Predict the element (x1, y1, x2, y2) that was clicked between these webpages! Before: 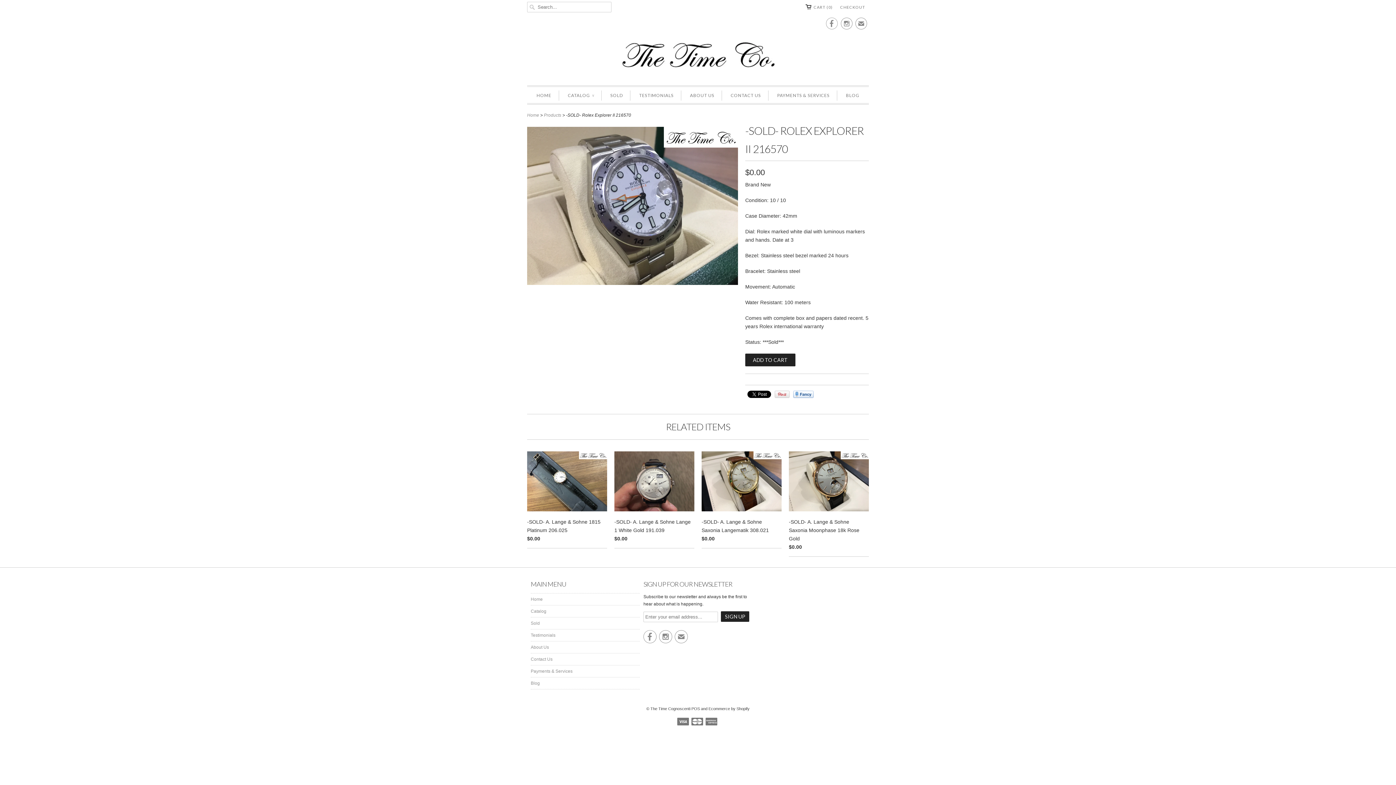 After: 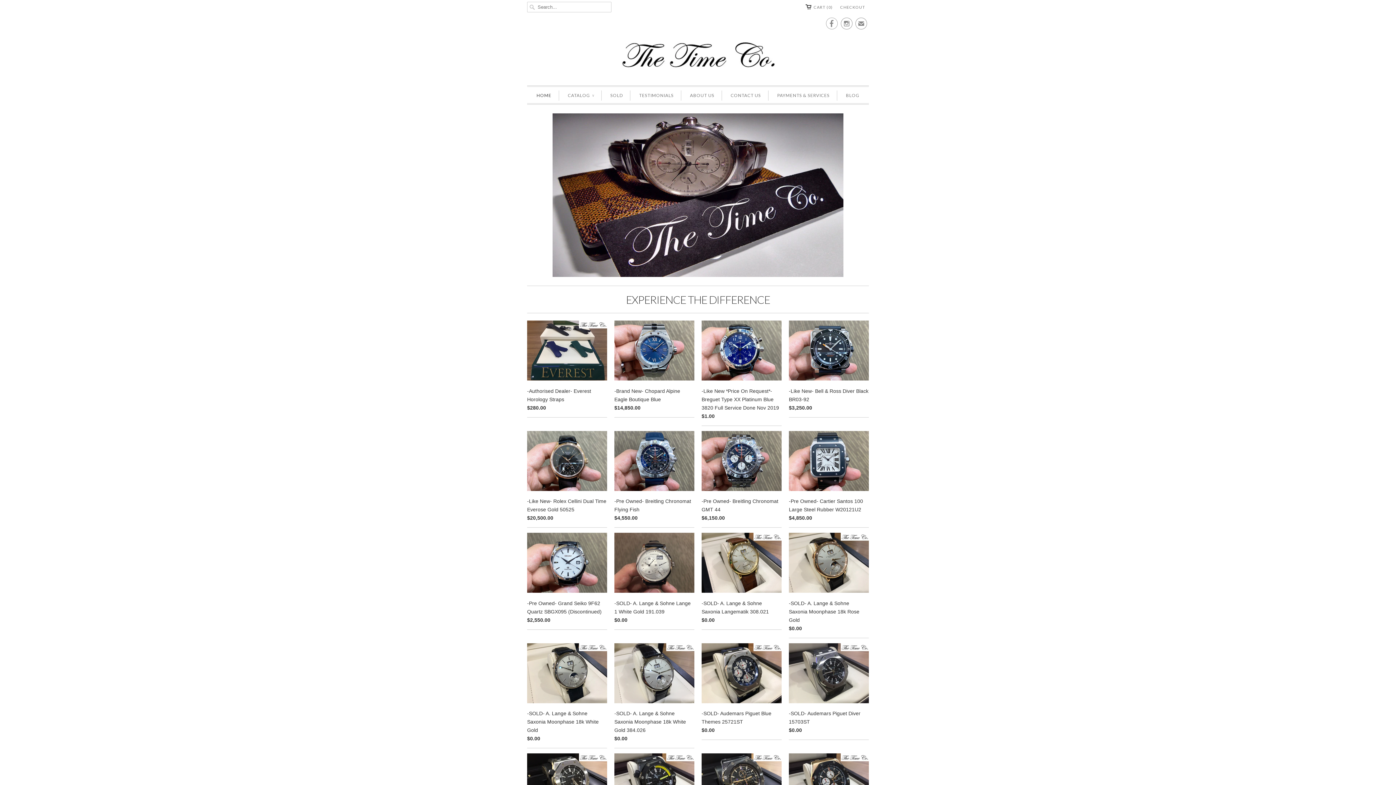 Action: bbox: (527, 32, 869, 78)